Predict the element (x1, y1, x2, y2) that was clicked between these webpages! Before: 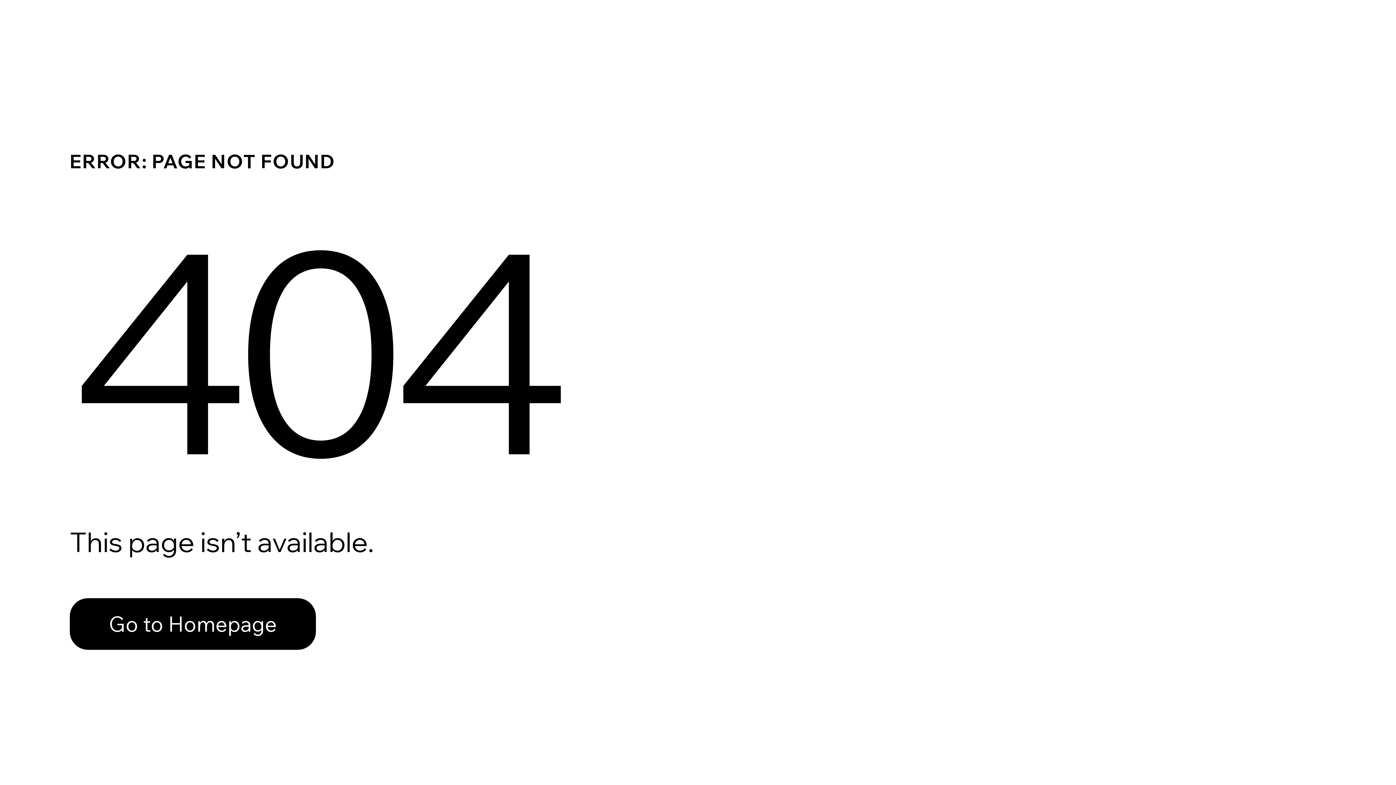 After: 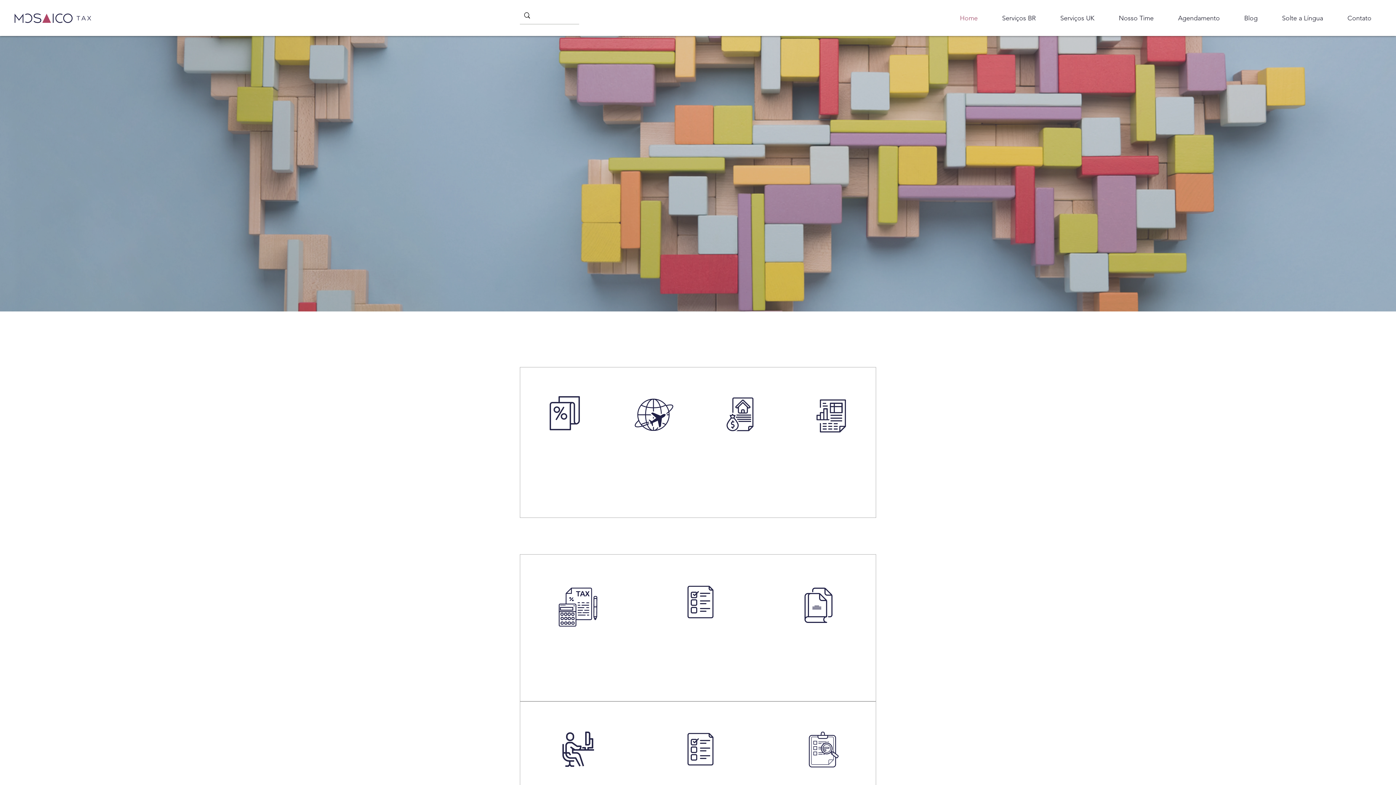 Action: bbox: (69, 582, 768, 659) label: Go to Homepage